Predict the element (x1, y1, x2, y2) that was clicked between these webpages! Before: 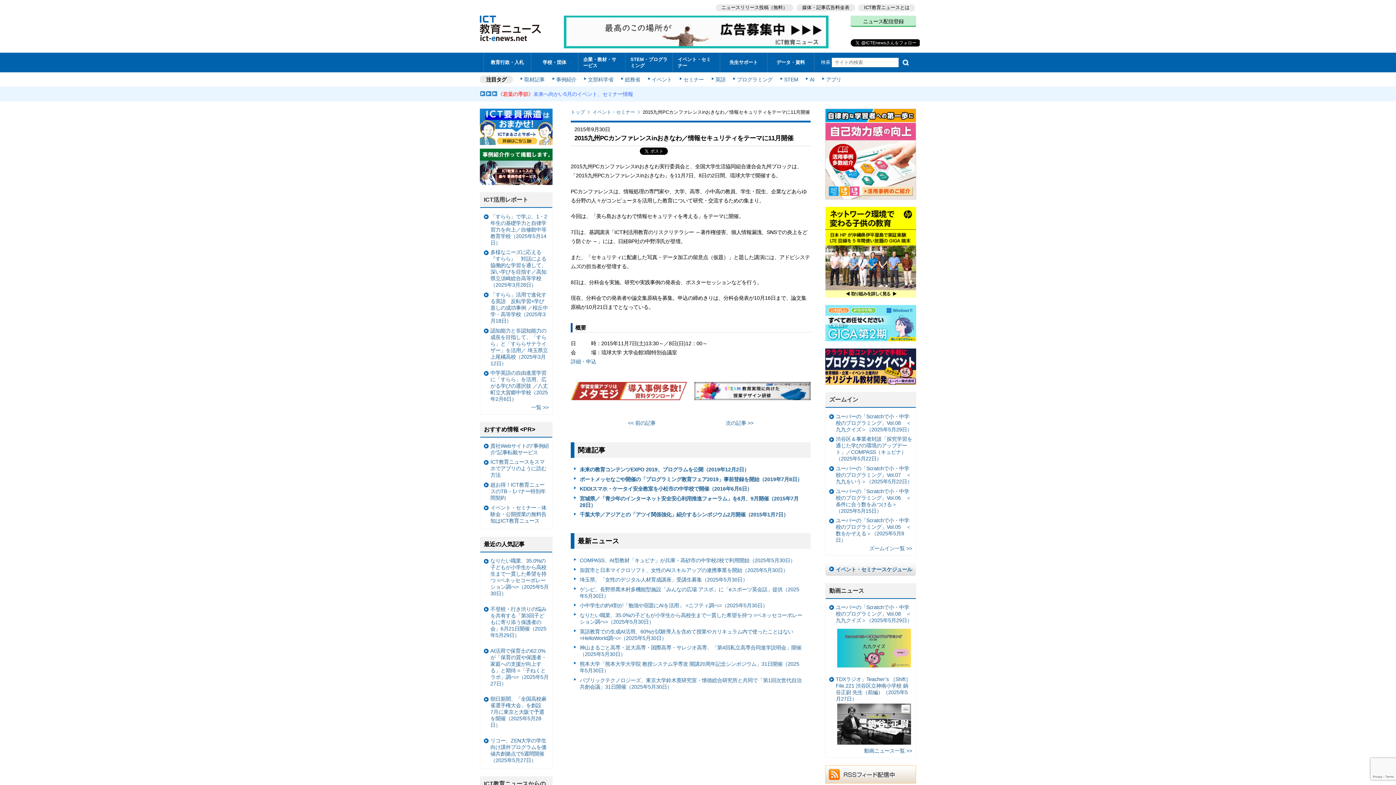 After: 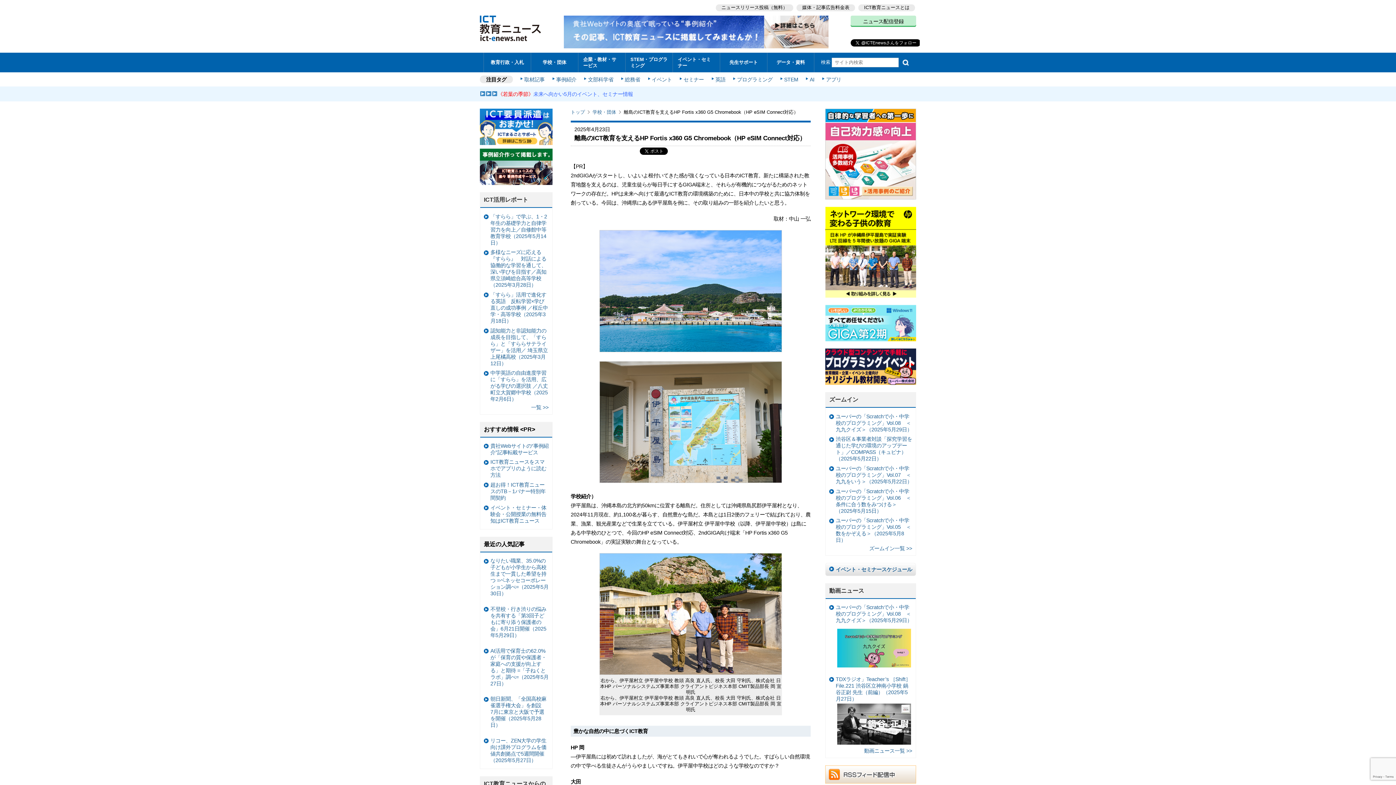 Action: bbox: (825, 292, 916, 298)